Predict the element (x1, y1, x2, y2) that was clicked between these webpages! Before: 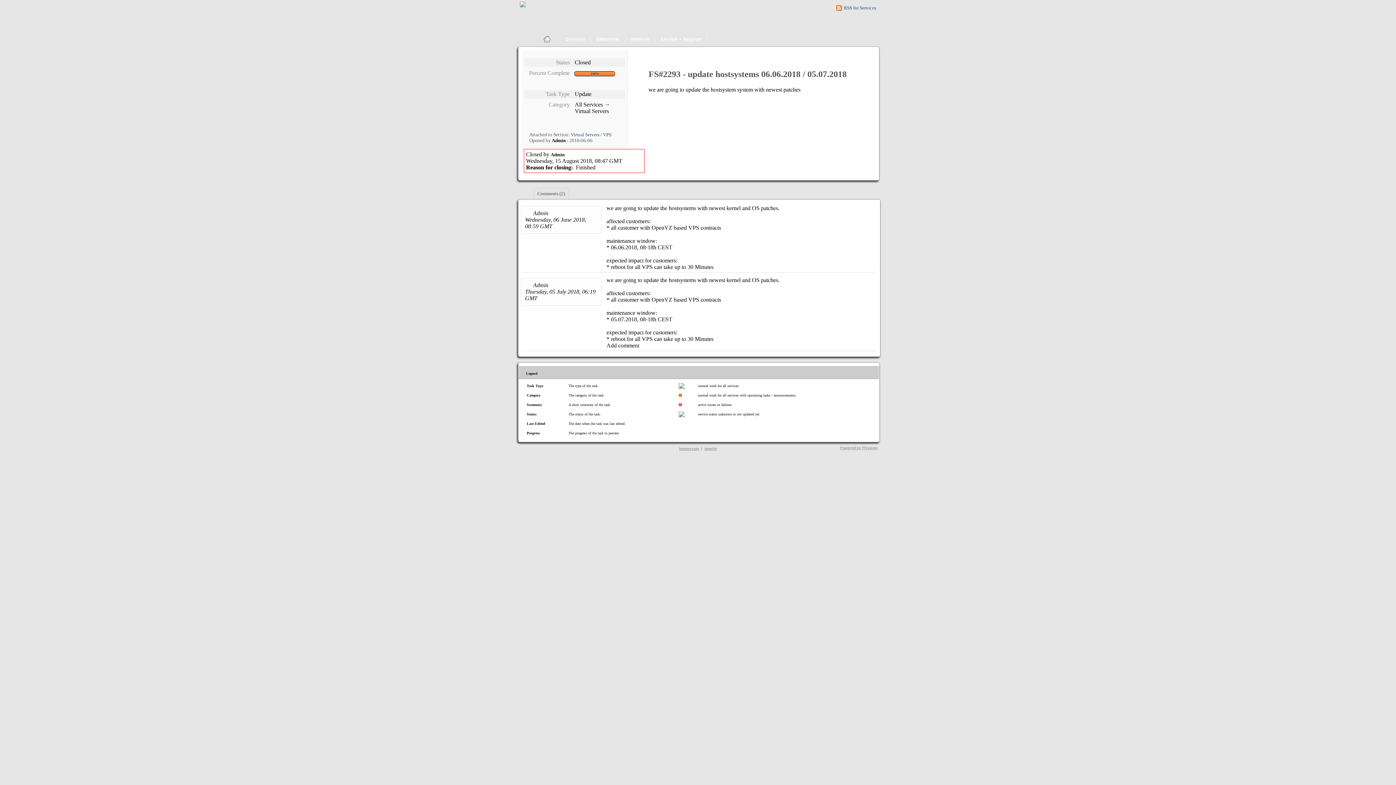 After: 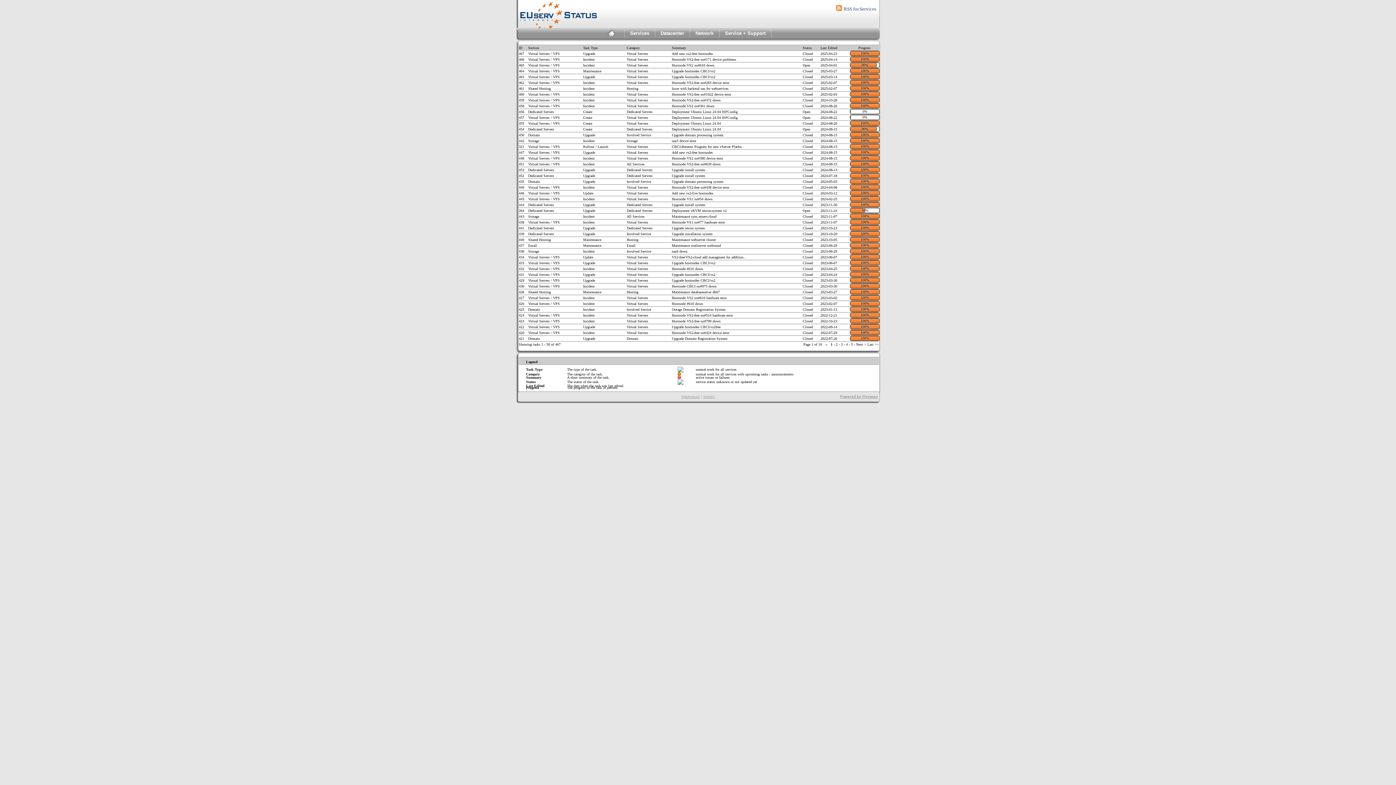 Action: label: Services bbox: (560, 33, 590, 44)